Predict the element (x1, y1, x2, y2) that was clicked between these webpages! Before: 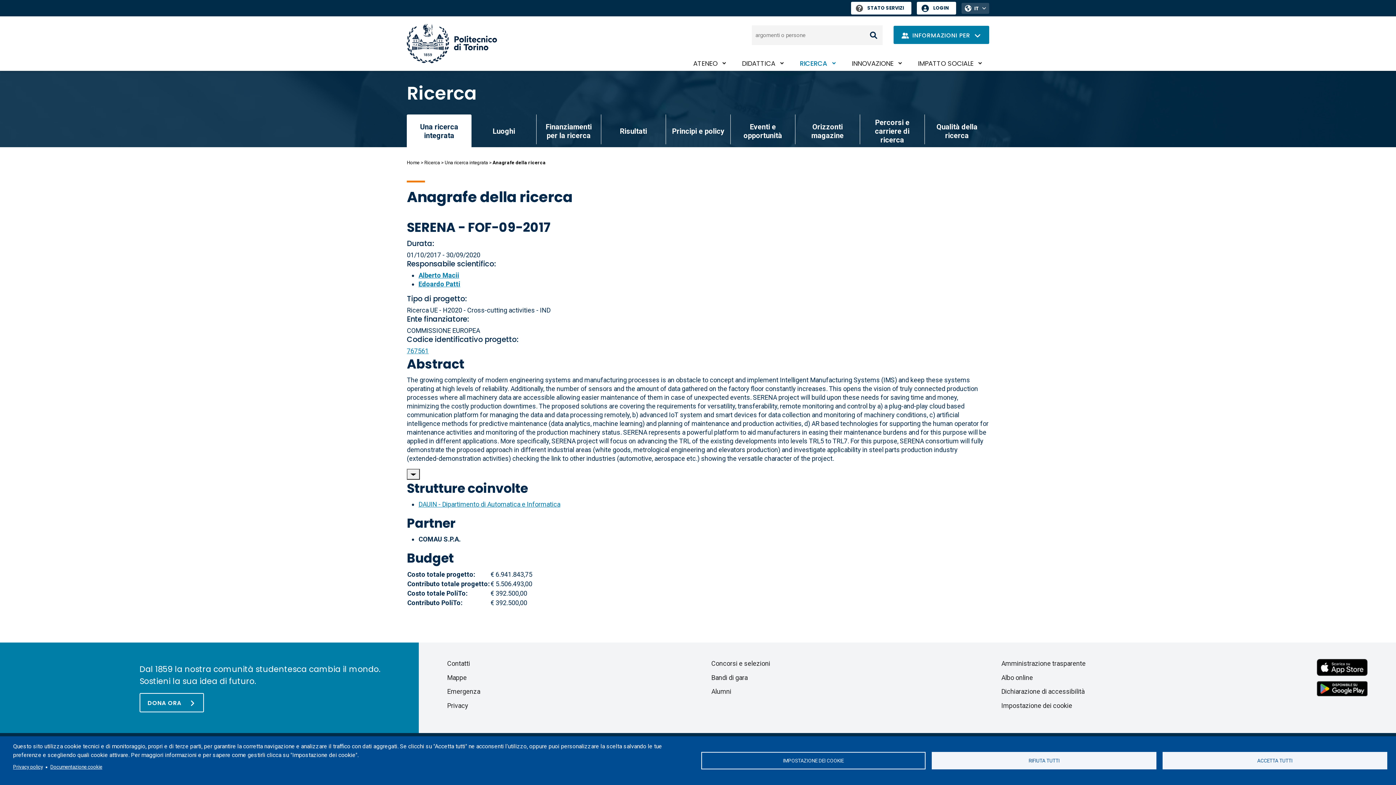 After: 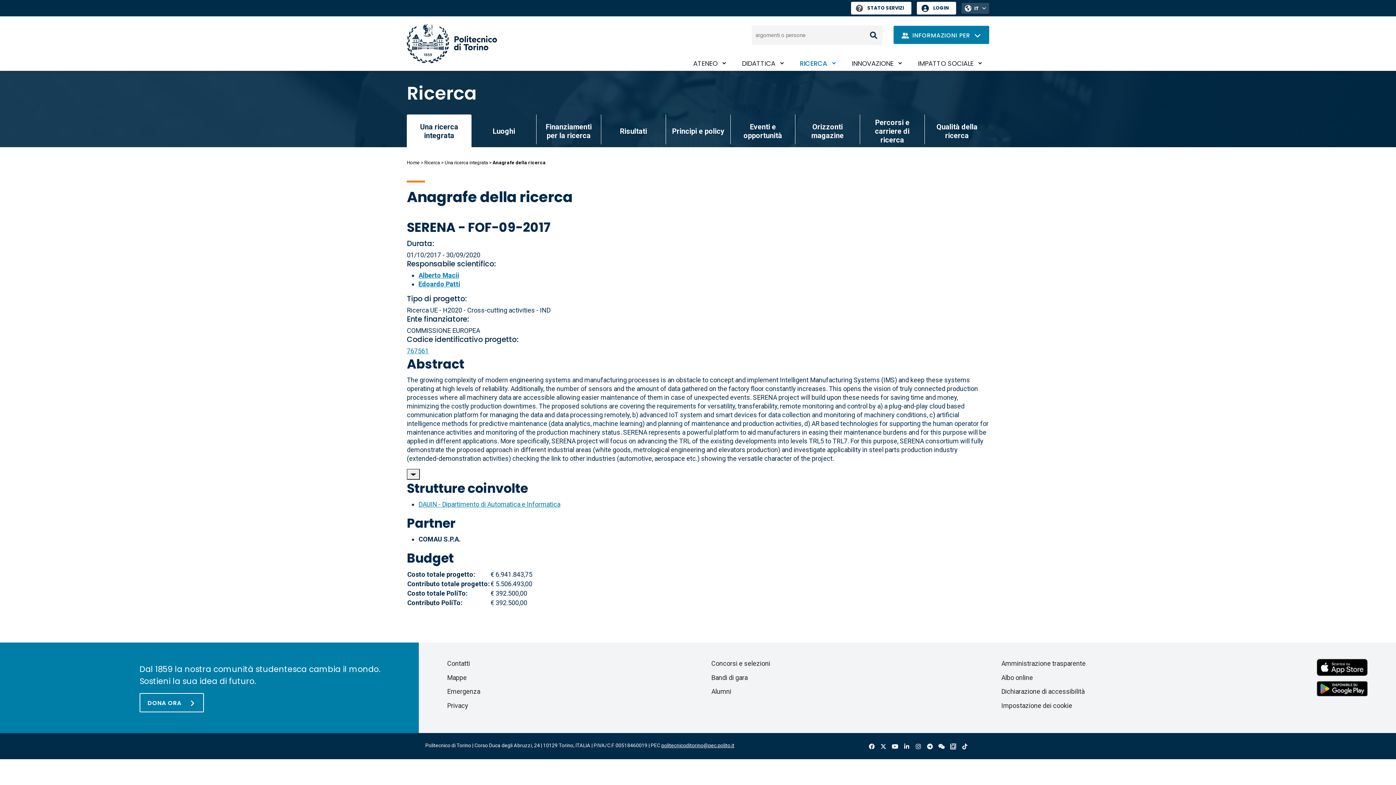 Action: bbox: (932, 752, 1156, 769) label: RIFIUTA TUTTI